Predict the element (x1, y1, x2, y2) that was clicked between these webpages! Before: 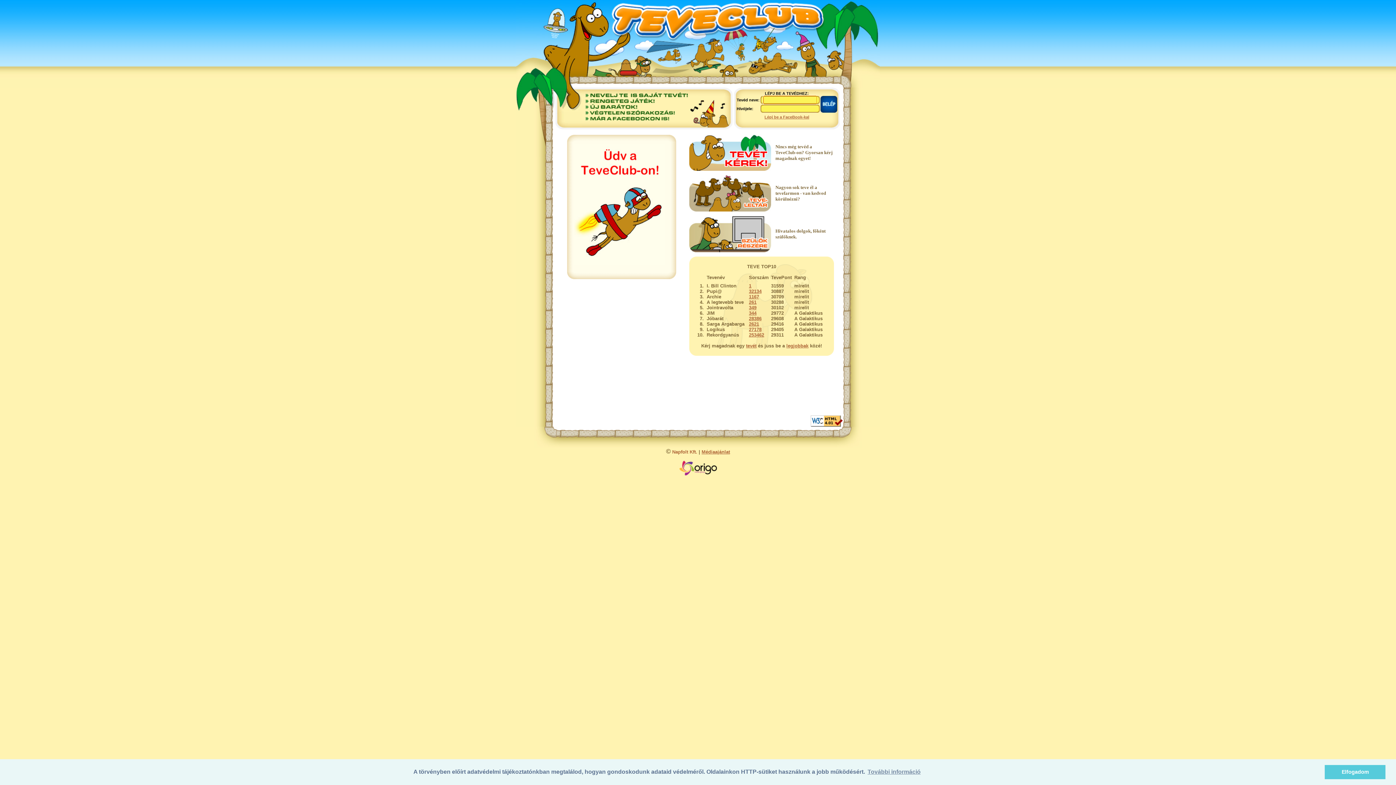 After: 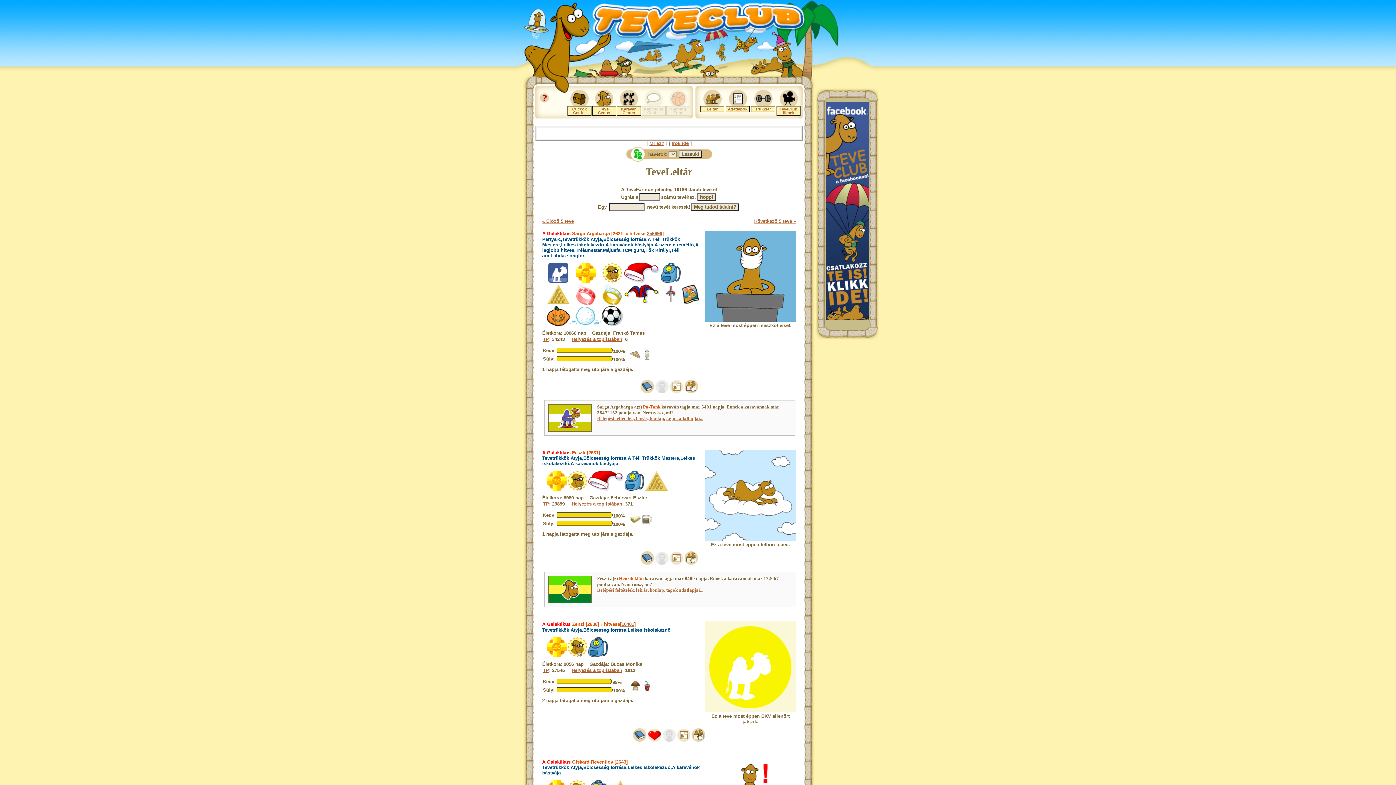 Action: label: 2621 bbox: (749, 321, 759, 326)